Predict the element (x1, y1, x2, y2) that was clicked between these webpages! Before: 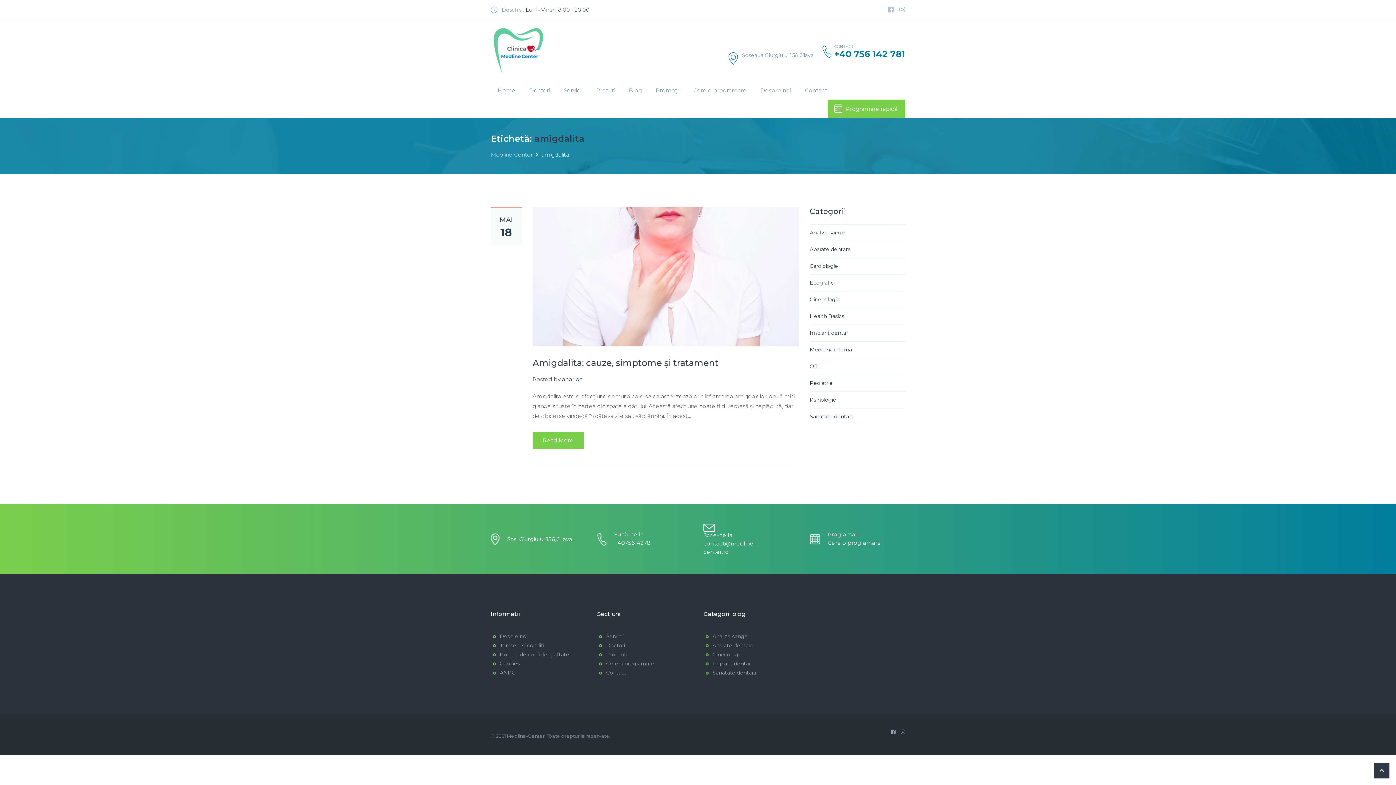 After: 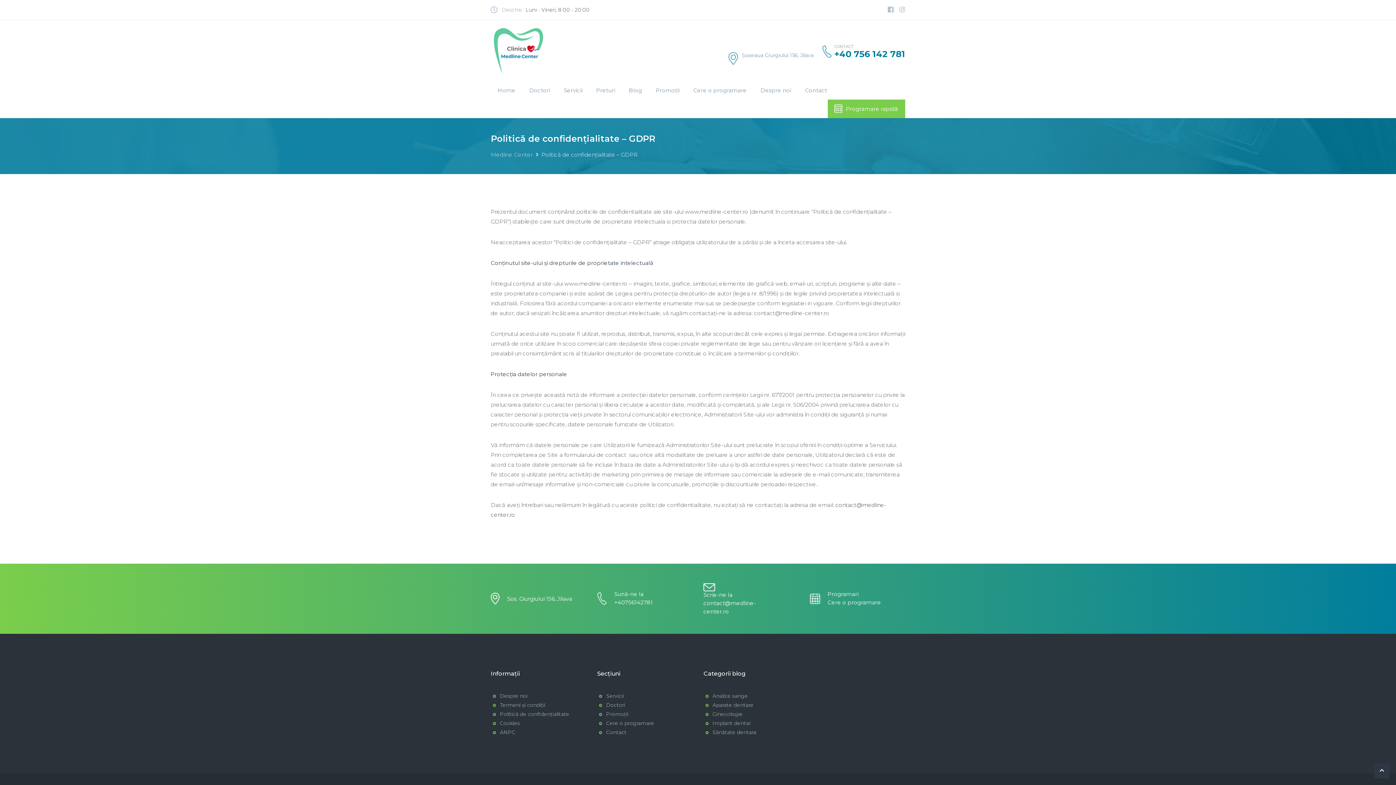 Action: bbox: (500, 651, 569, 658) label: Politică de confidențialitate